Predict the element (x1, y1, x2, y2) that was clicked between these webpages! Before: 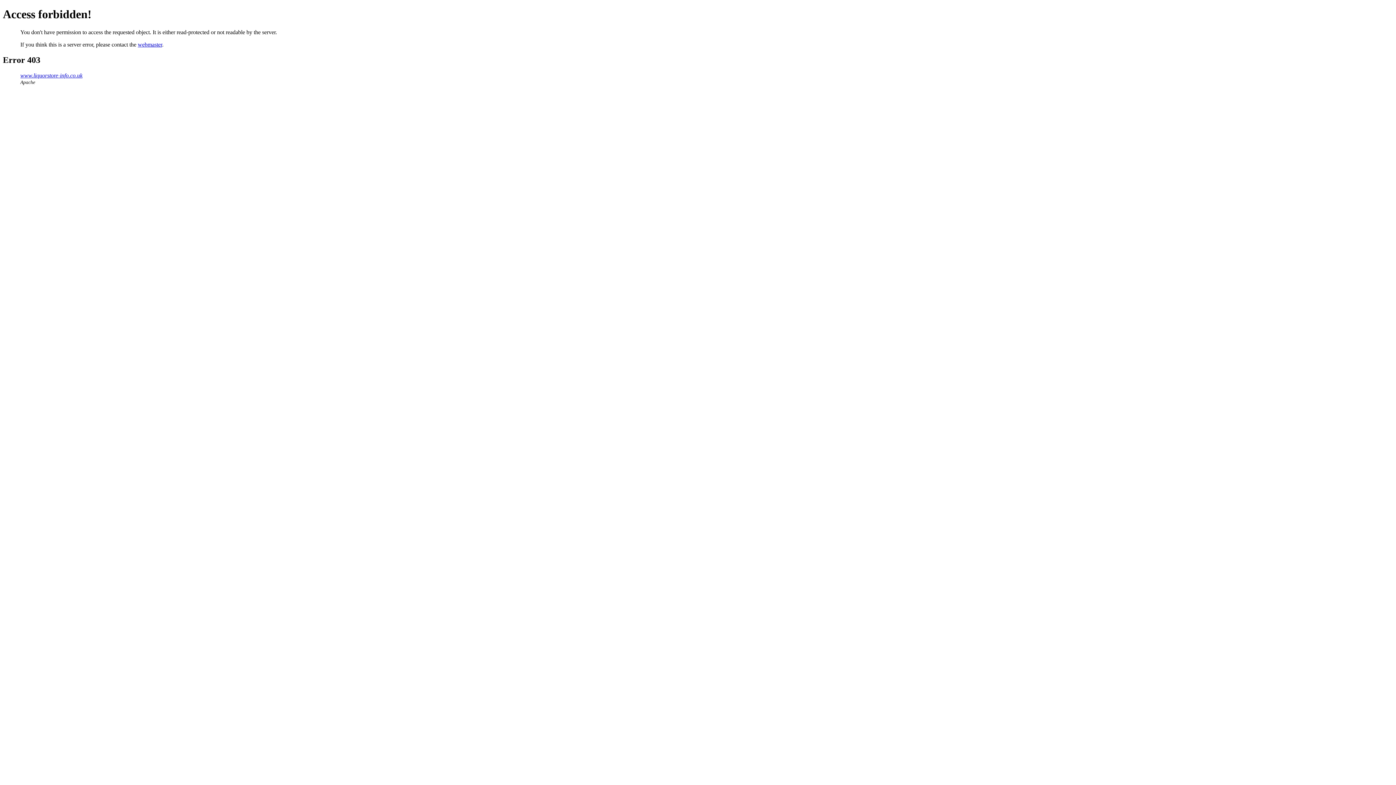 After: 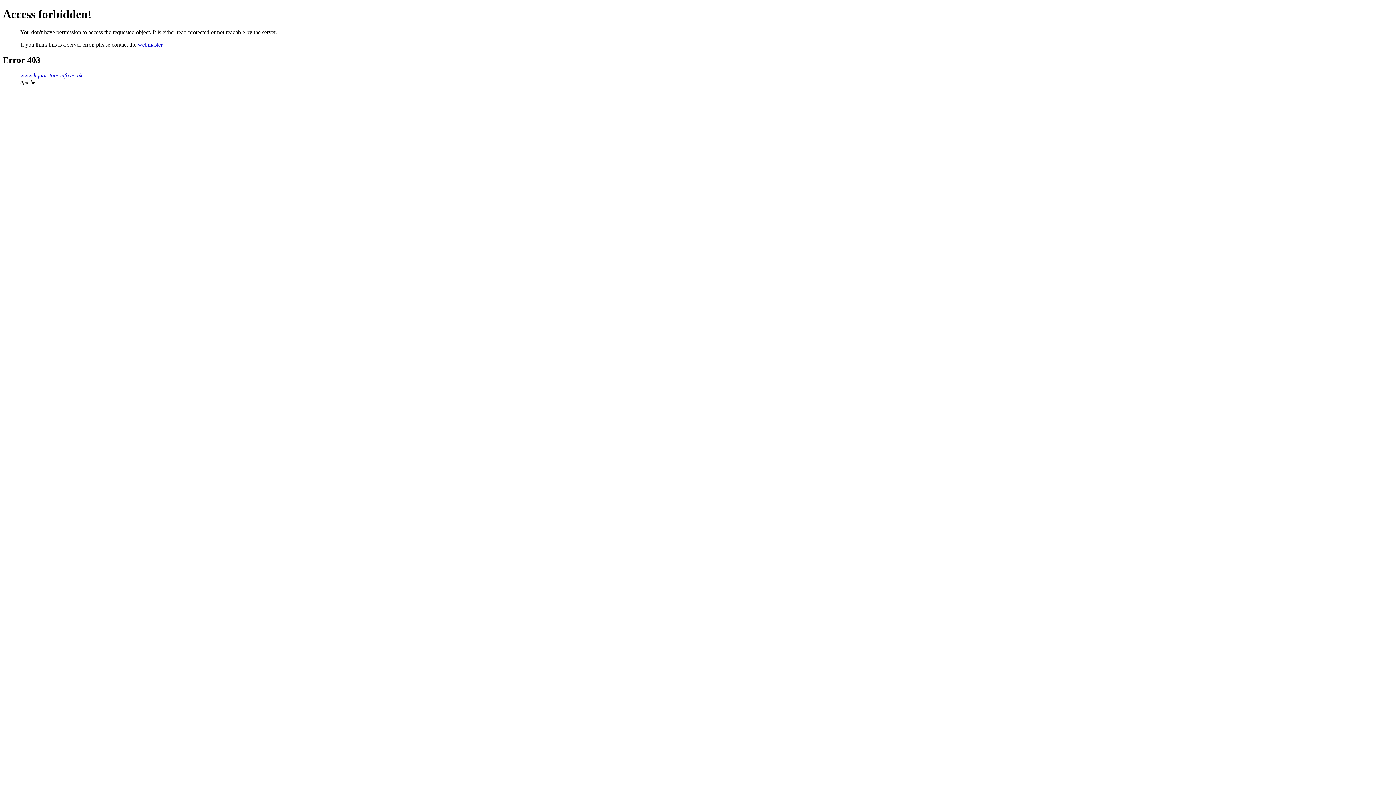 Action: label: webmaster bbox: (137, 41, 162, 47)